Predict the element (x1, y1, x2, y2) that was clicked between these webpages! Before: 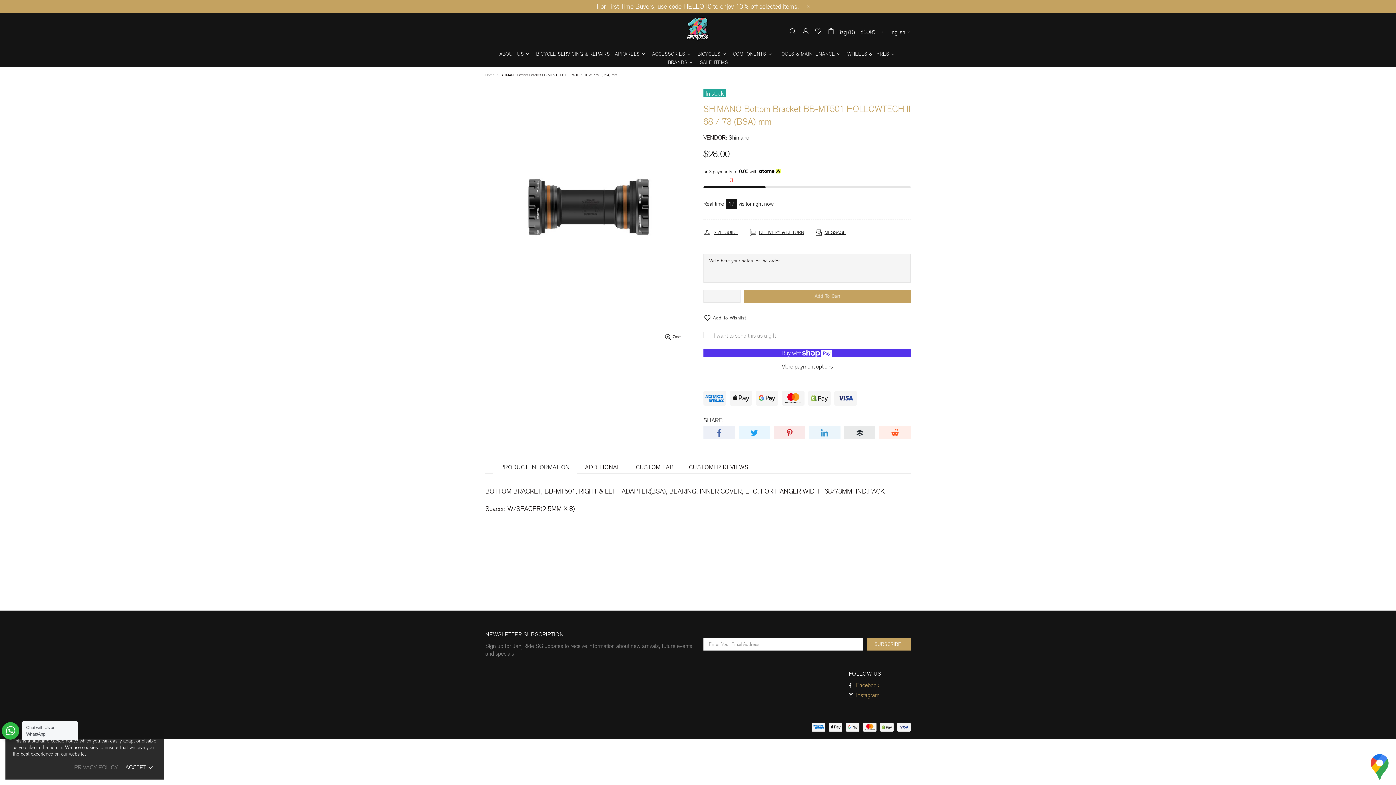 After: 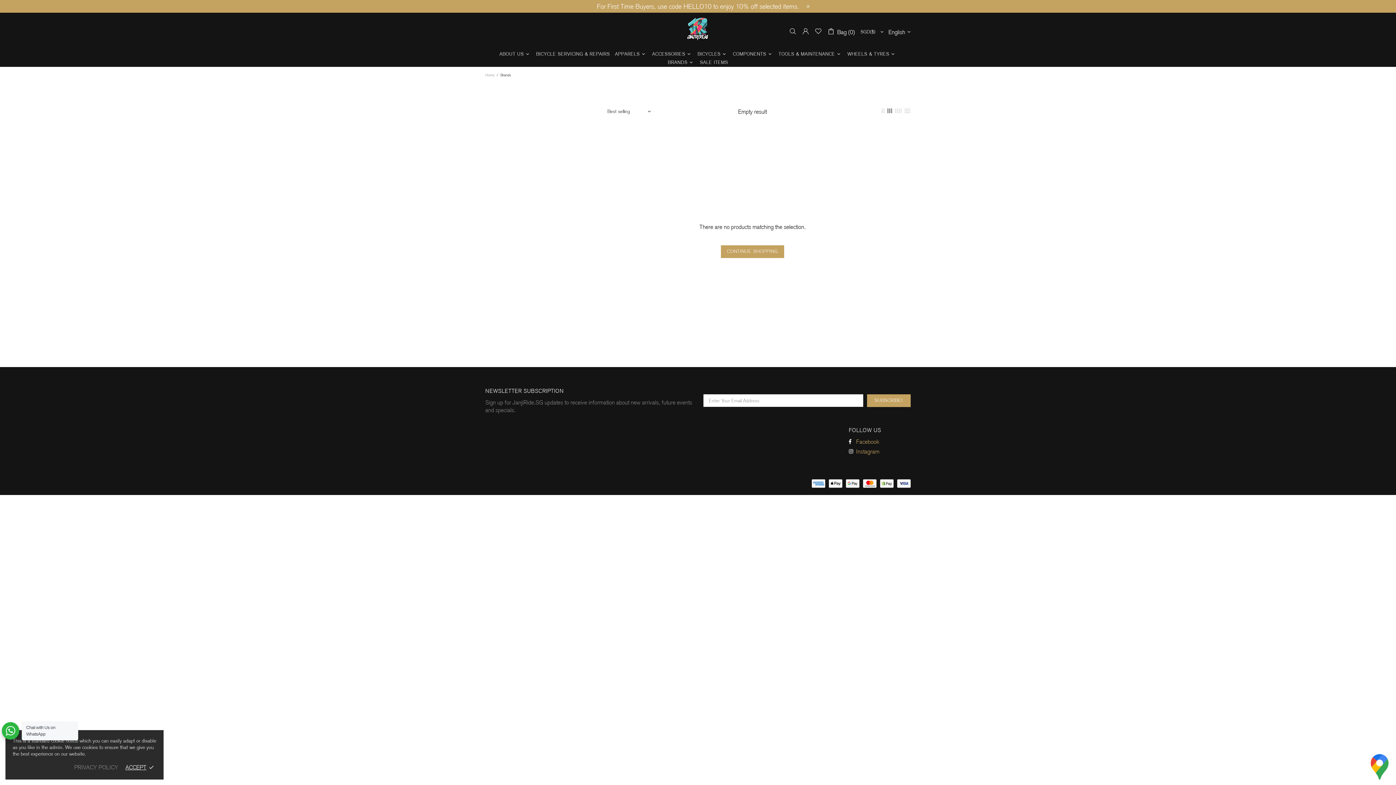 Action: label: BRANDS bbox: (665, 58, 697, 66)